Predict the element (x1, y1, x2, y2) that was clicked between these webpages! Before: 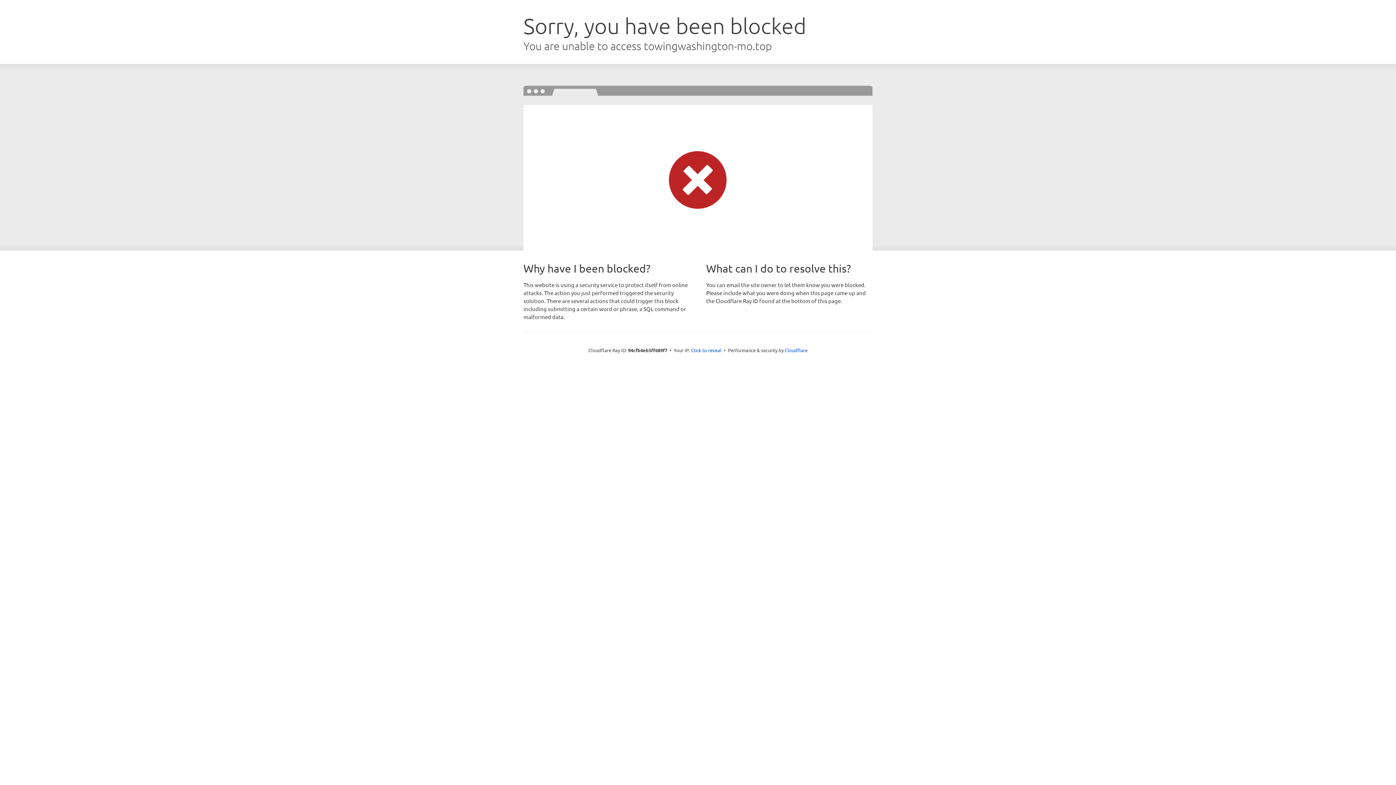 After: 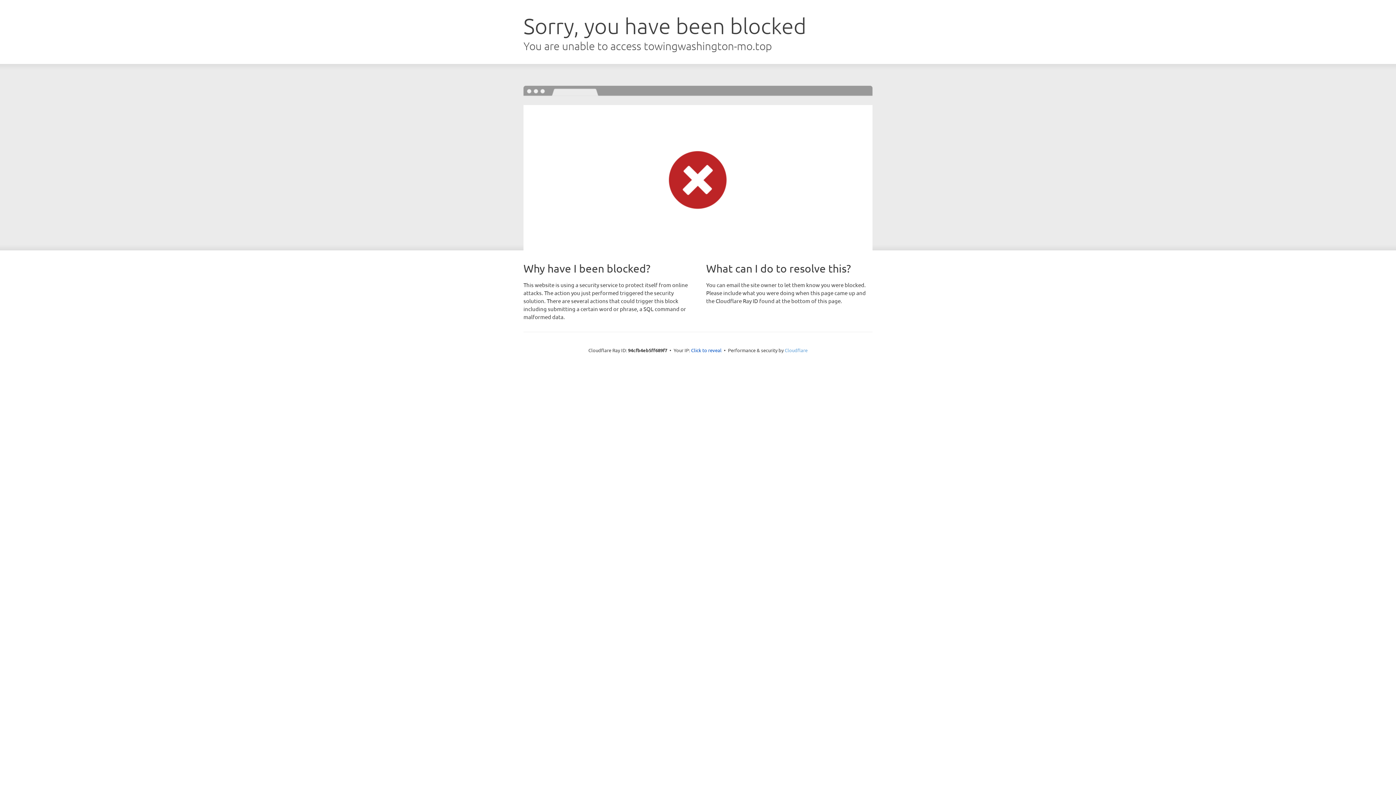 Action: label: Cloudflare bbox: (784, 347, 807, 353)